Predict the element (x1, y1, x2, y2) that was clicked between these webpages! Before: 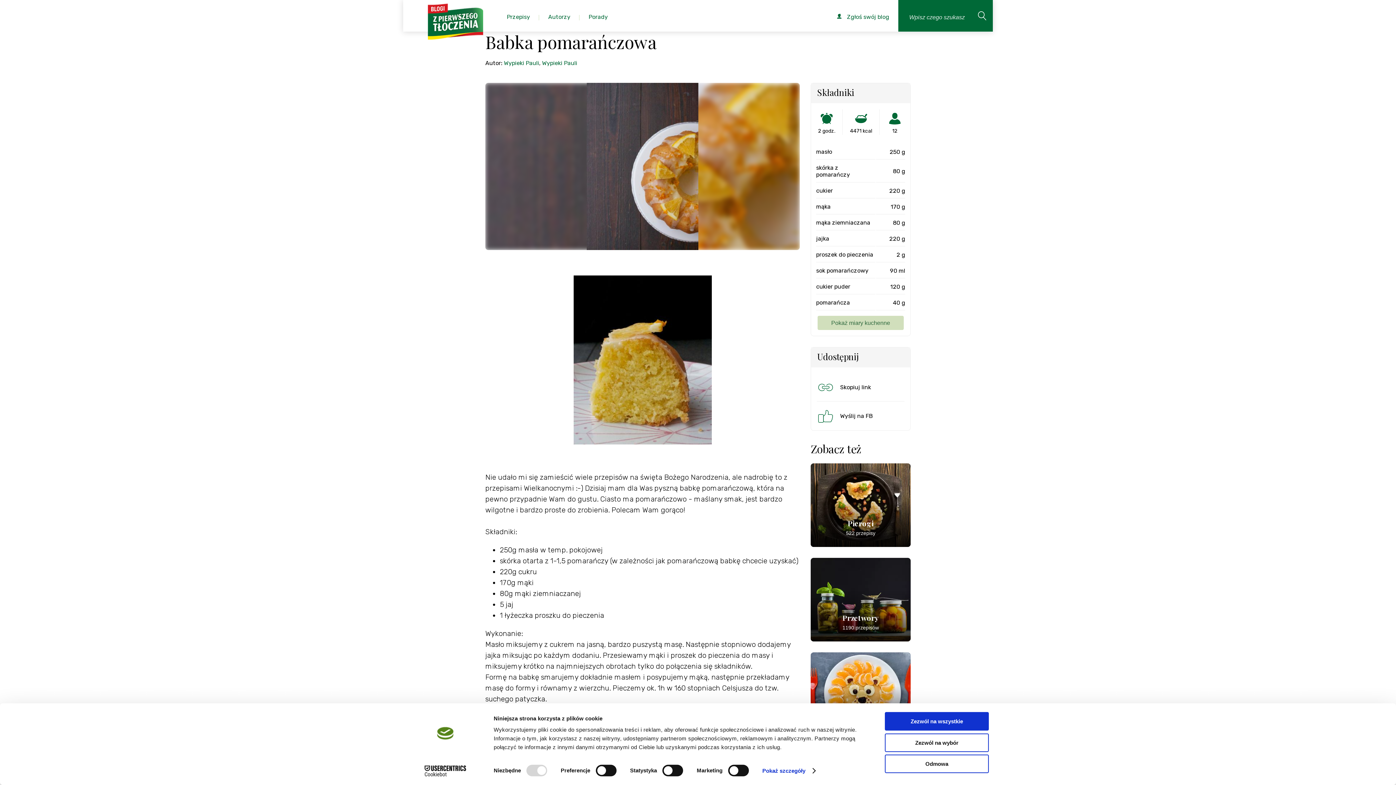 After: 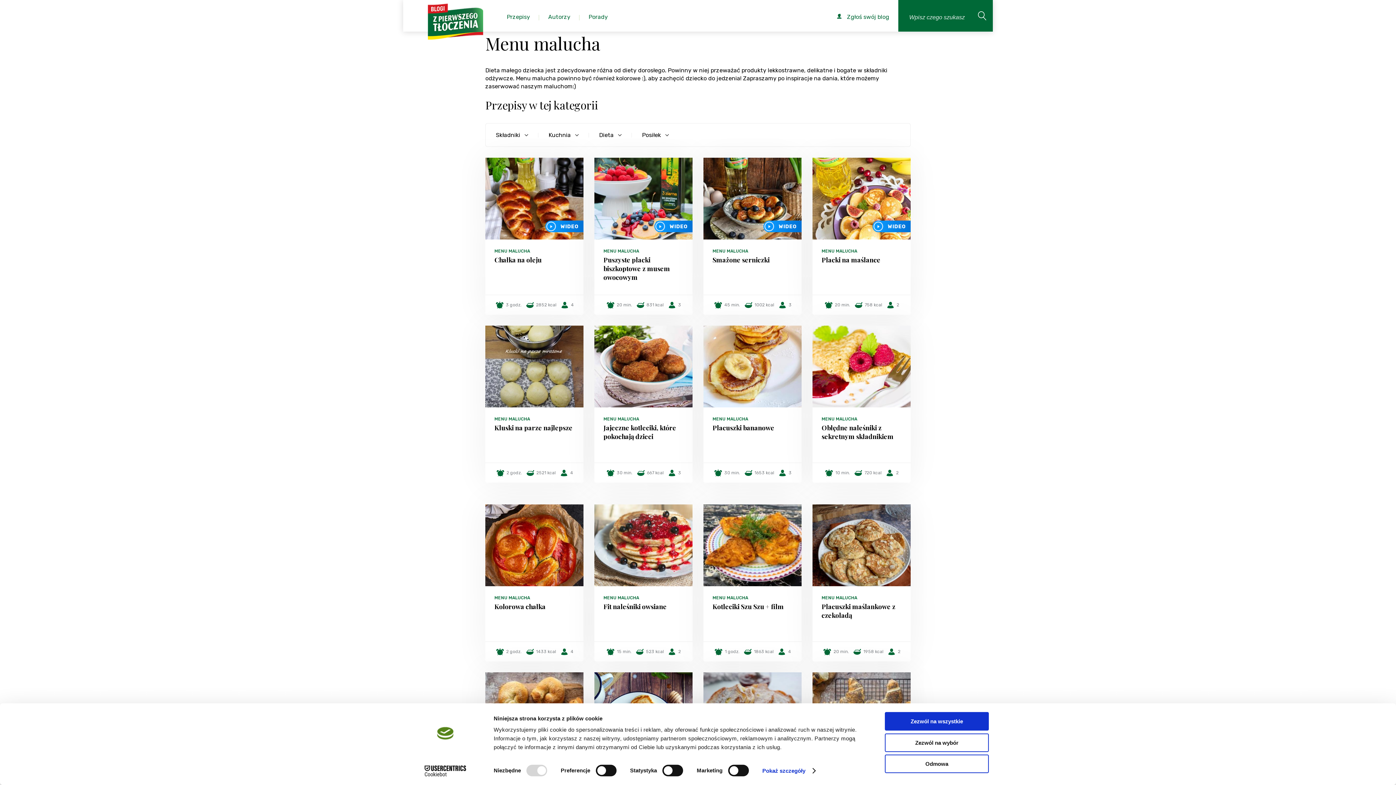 Action: label: Menu malucha
497 przepisów bbox: (810, 652, 910, 736)